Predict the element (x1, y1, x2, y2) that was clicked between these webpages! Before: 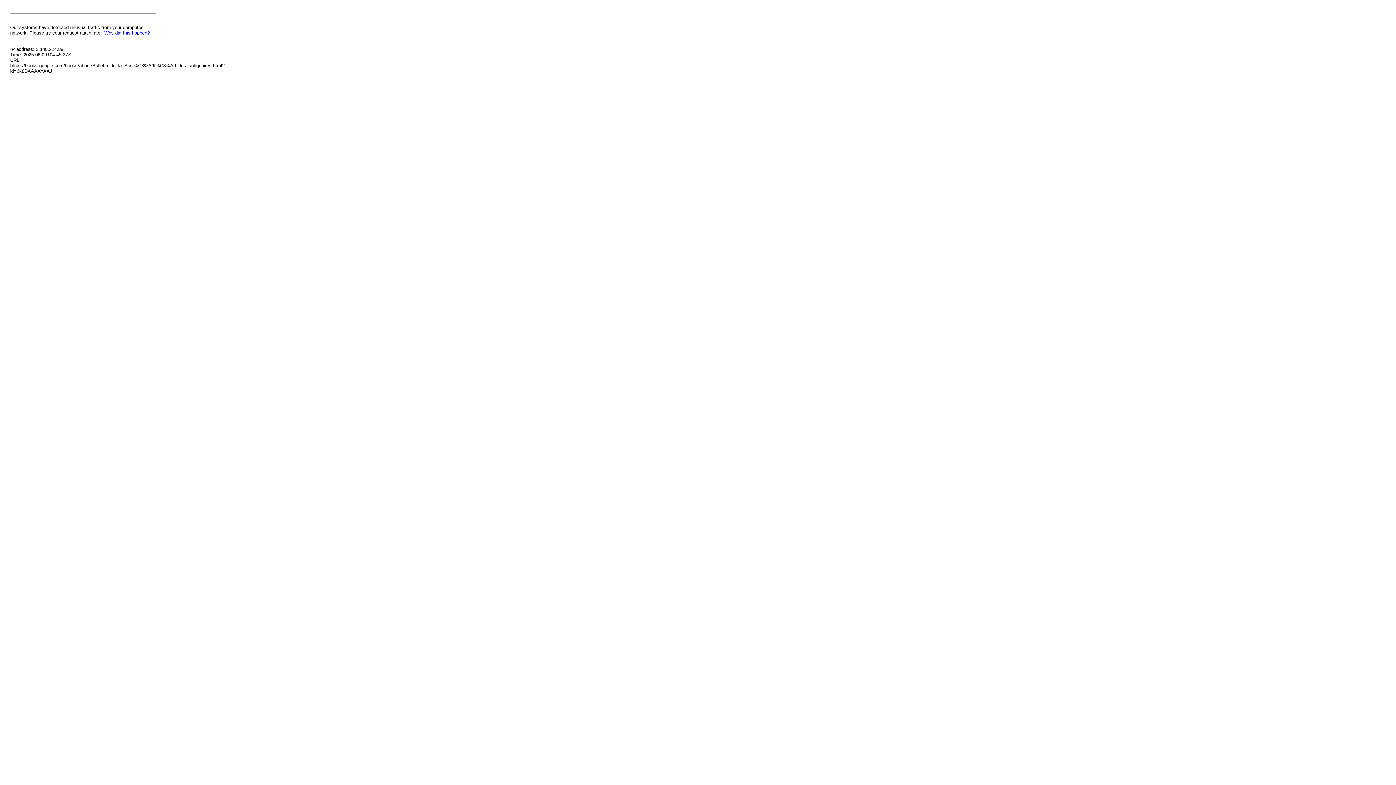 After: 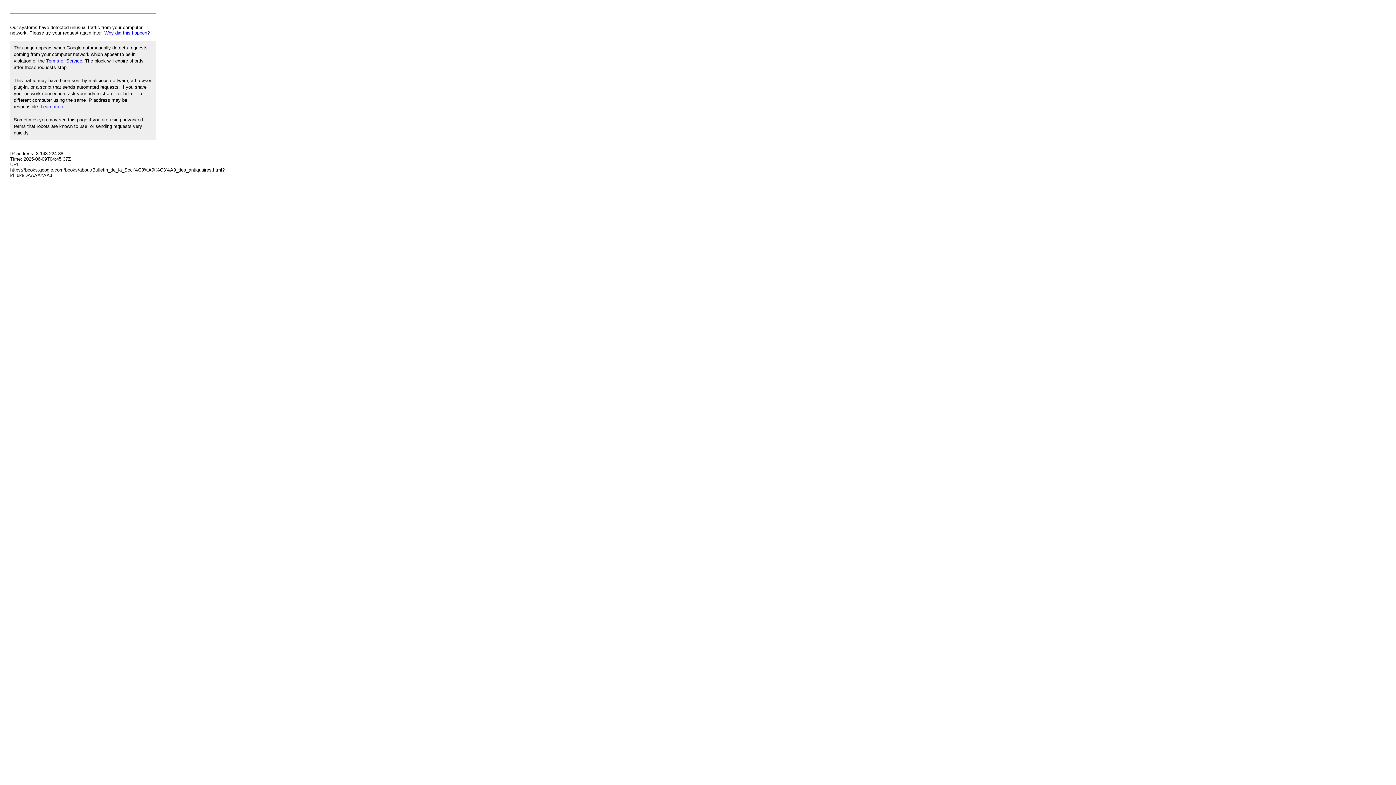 Action: label: Why did this happen? bbox: (104, 30, 149, 35)